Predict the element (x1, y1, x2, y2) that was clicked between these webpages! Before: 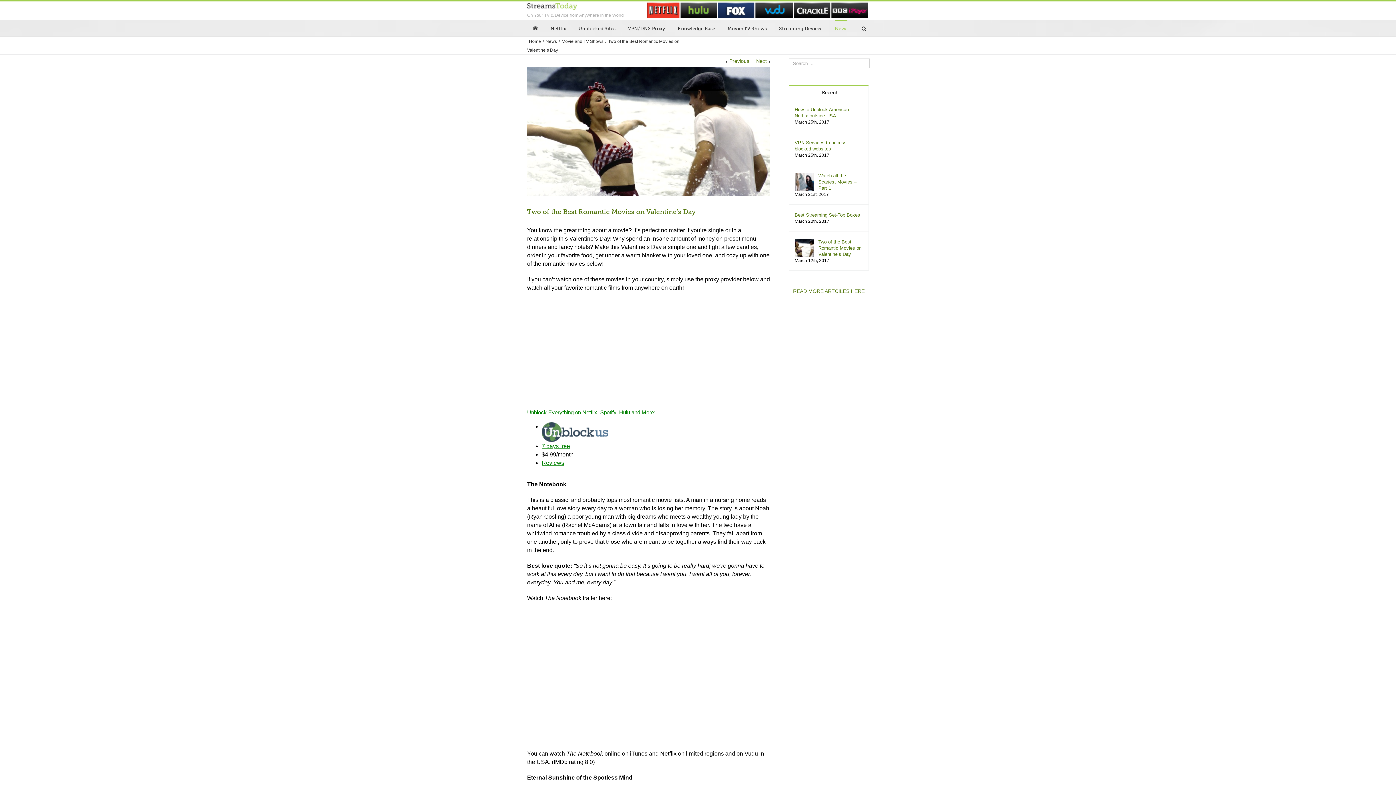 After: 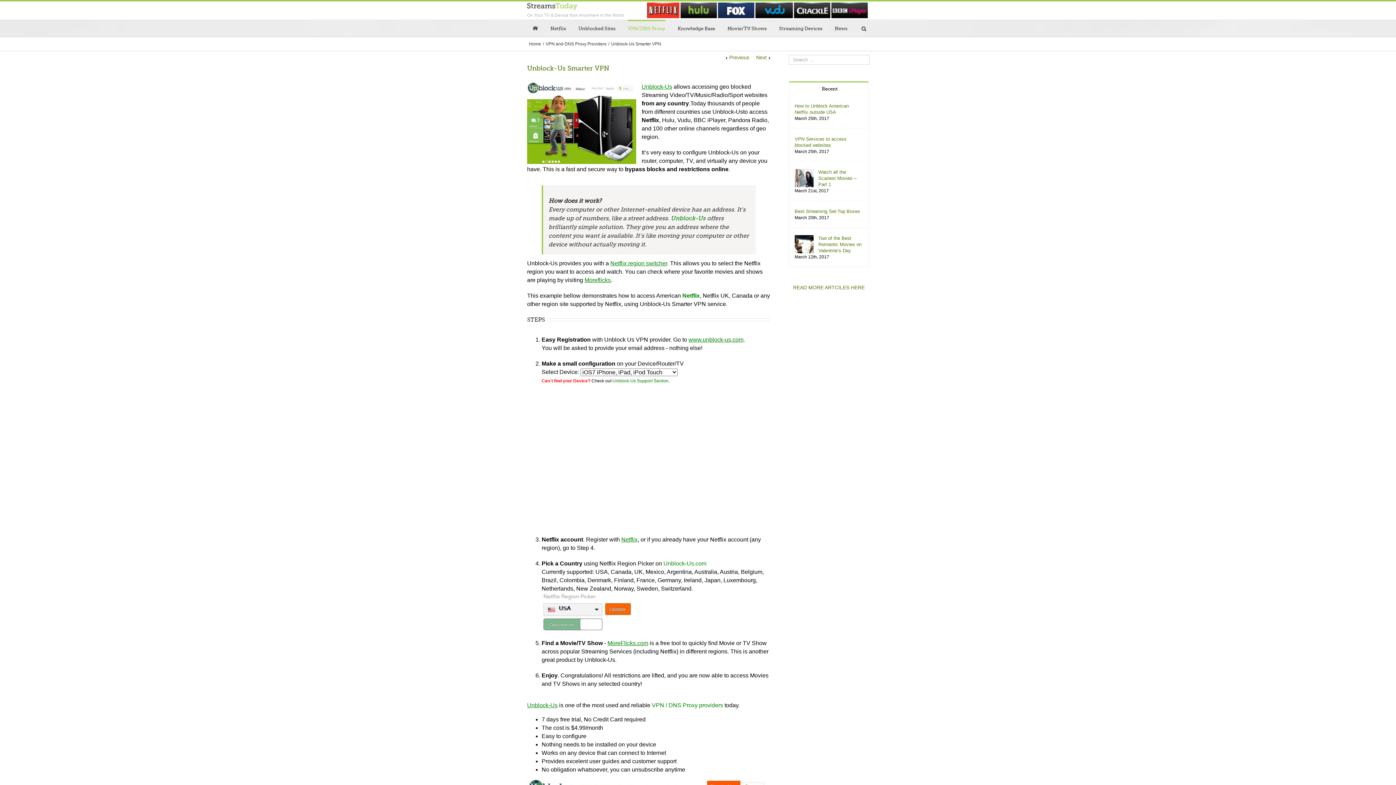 Action: bbox: (541, 459, 564, 466) label: Reviews